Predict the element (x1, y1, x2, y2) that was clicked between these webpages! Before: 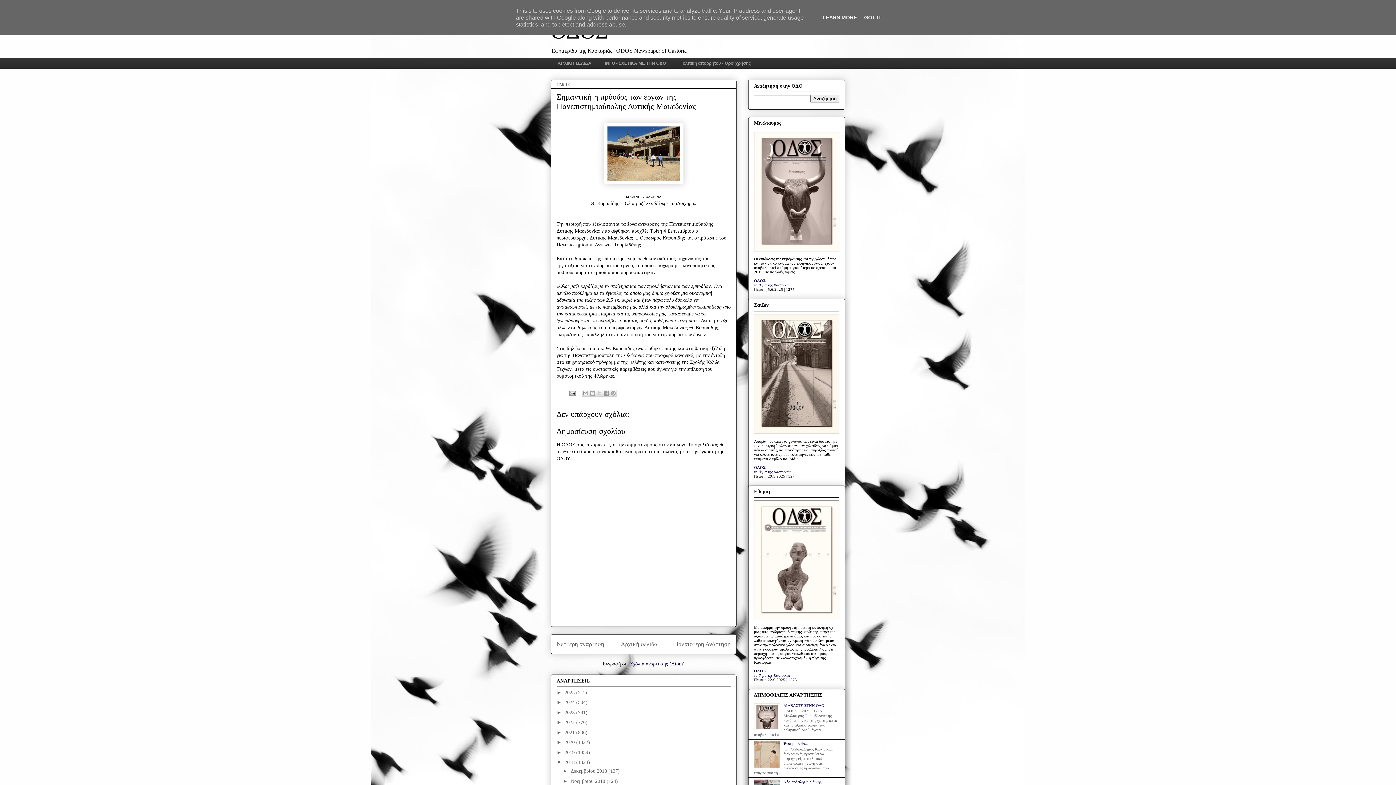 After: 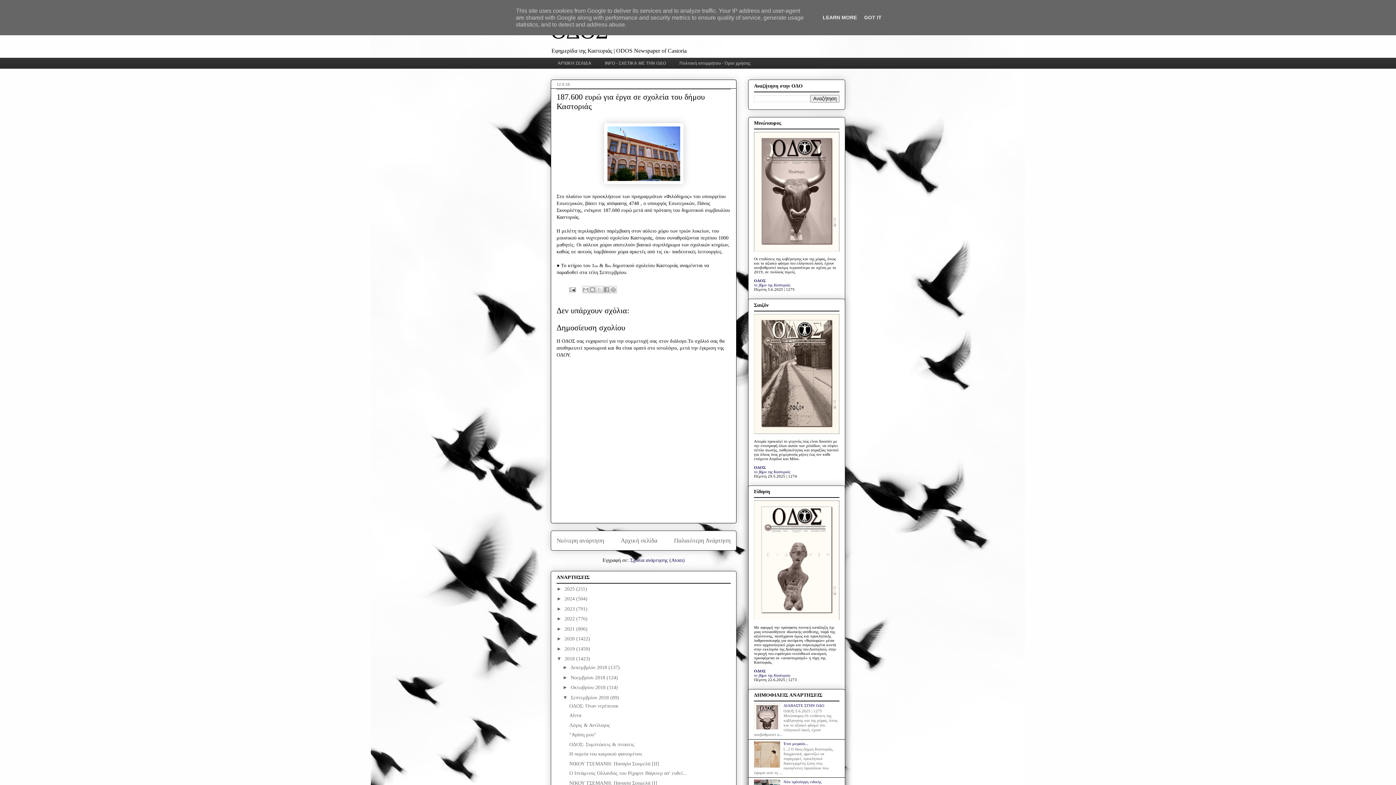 Action: bbox: (674, 641, 730, 648) label: Παλαιότερη Ανάρτηση